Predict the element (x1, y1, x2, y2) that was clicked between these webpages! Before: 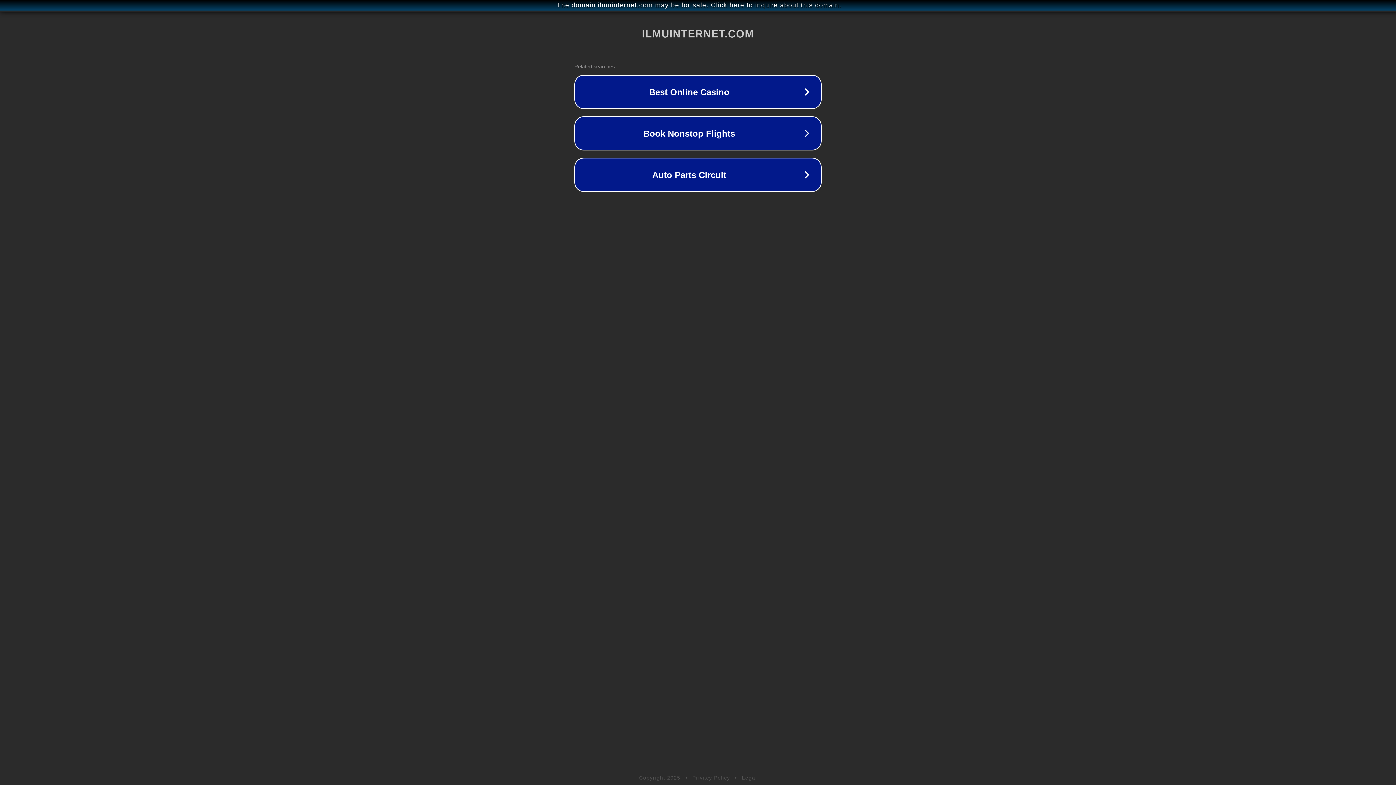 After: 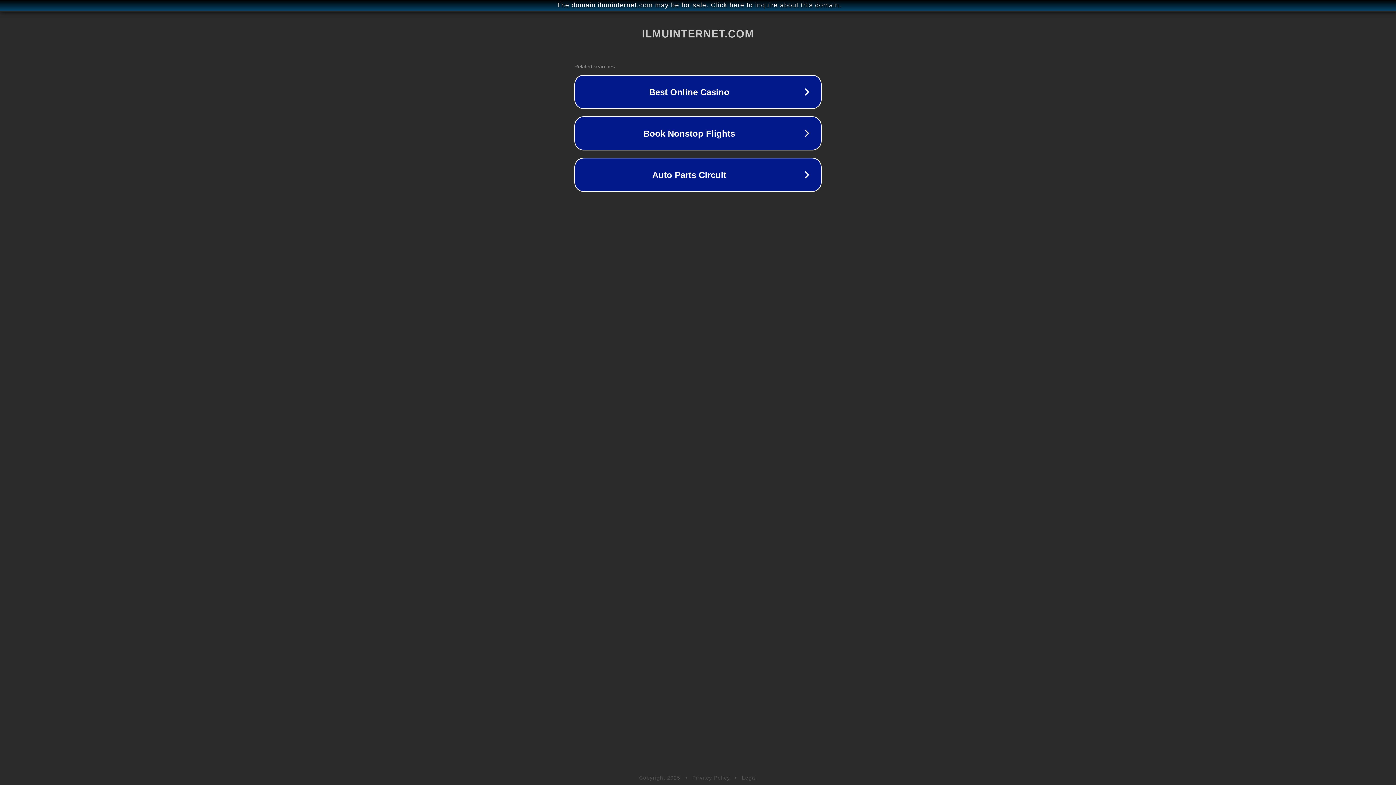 Action: bbox: (692, 775, 730, 781) label: Privacy Policy